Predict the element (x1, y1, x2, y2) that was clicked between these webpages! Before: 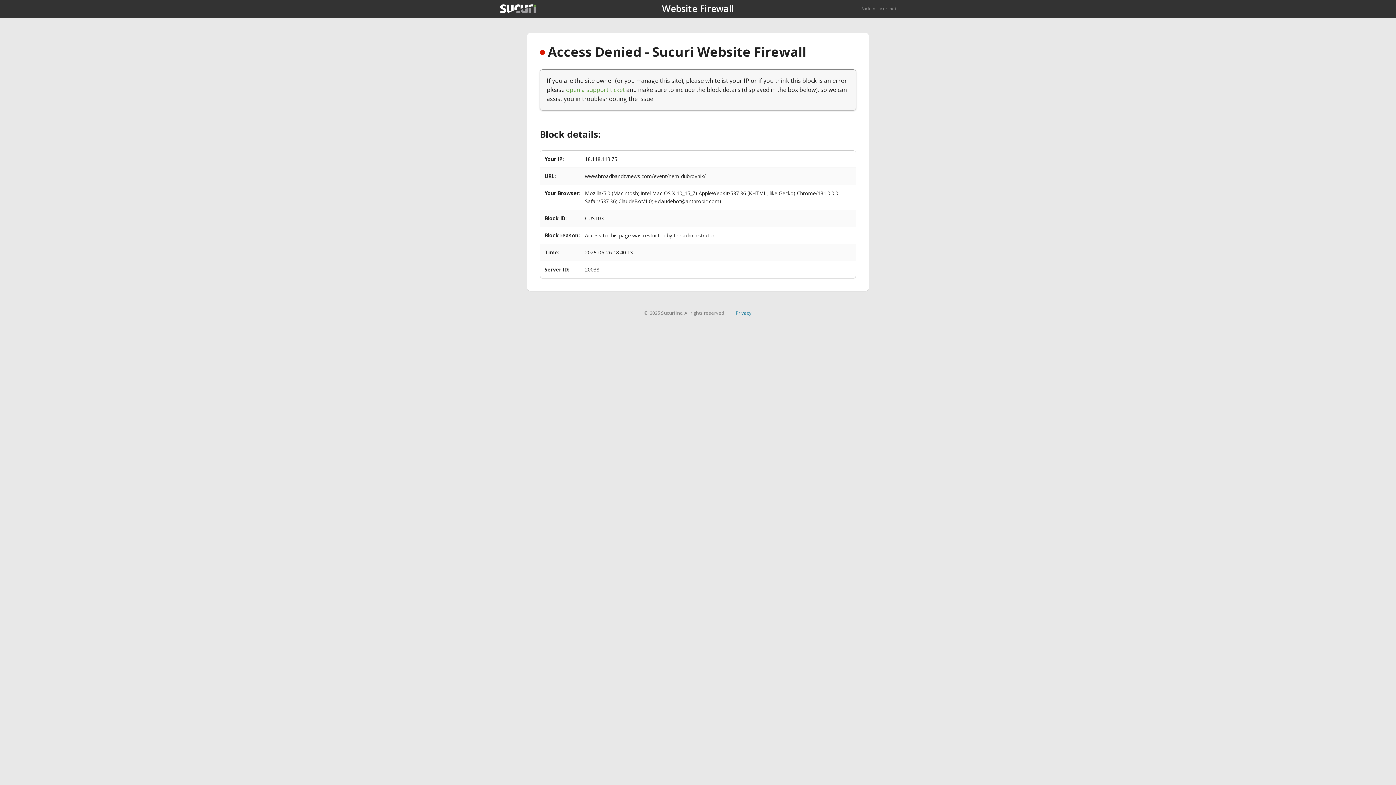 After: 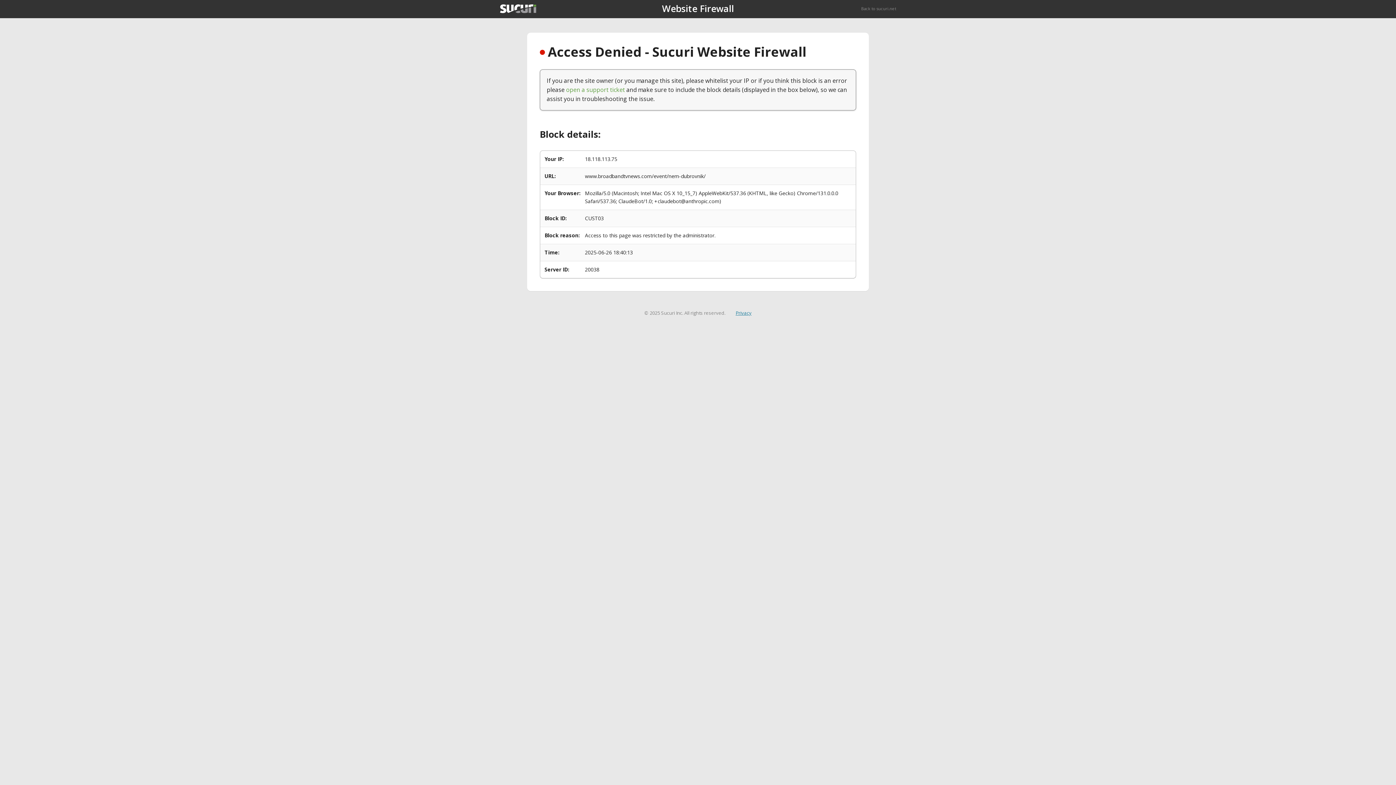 Action: bbox: (735, 309, 751, 316) label: Privacy